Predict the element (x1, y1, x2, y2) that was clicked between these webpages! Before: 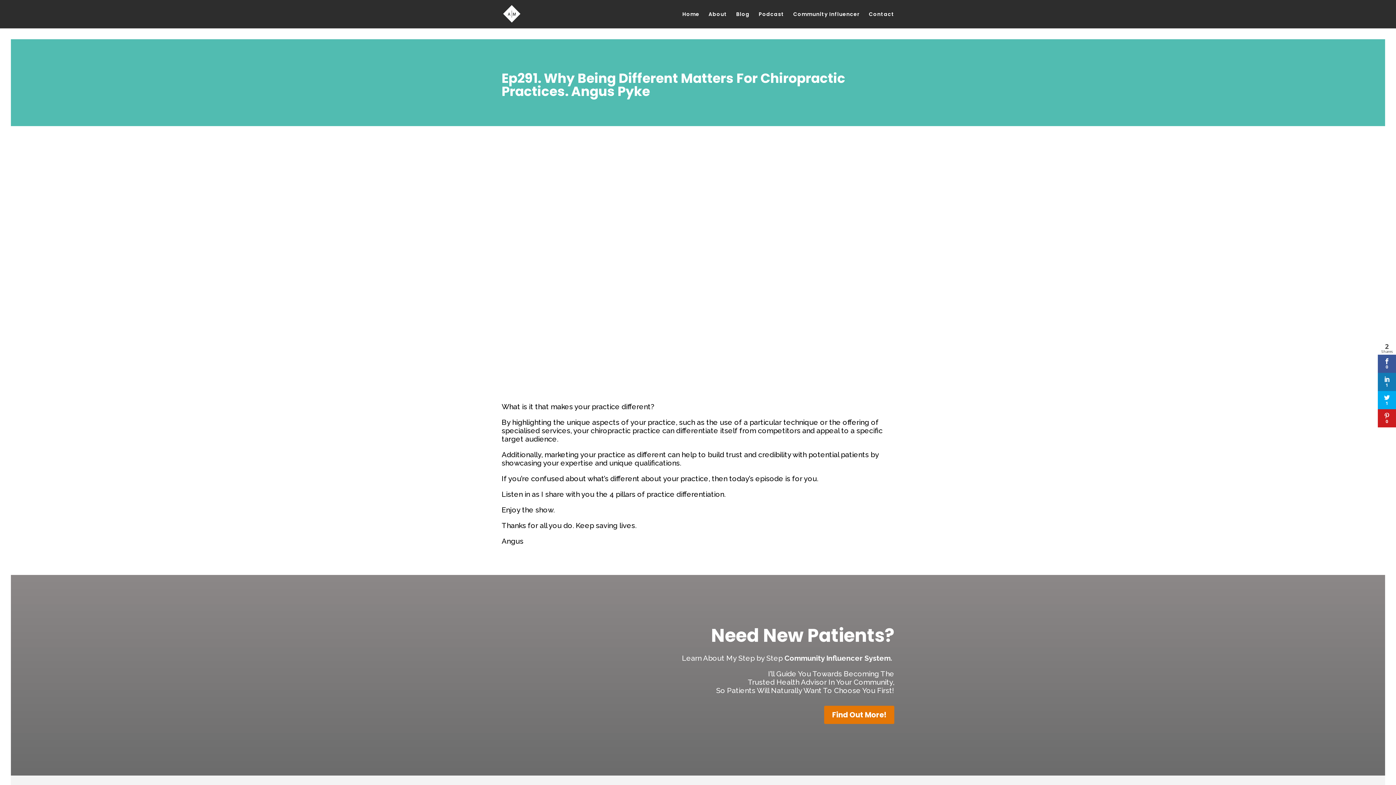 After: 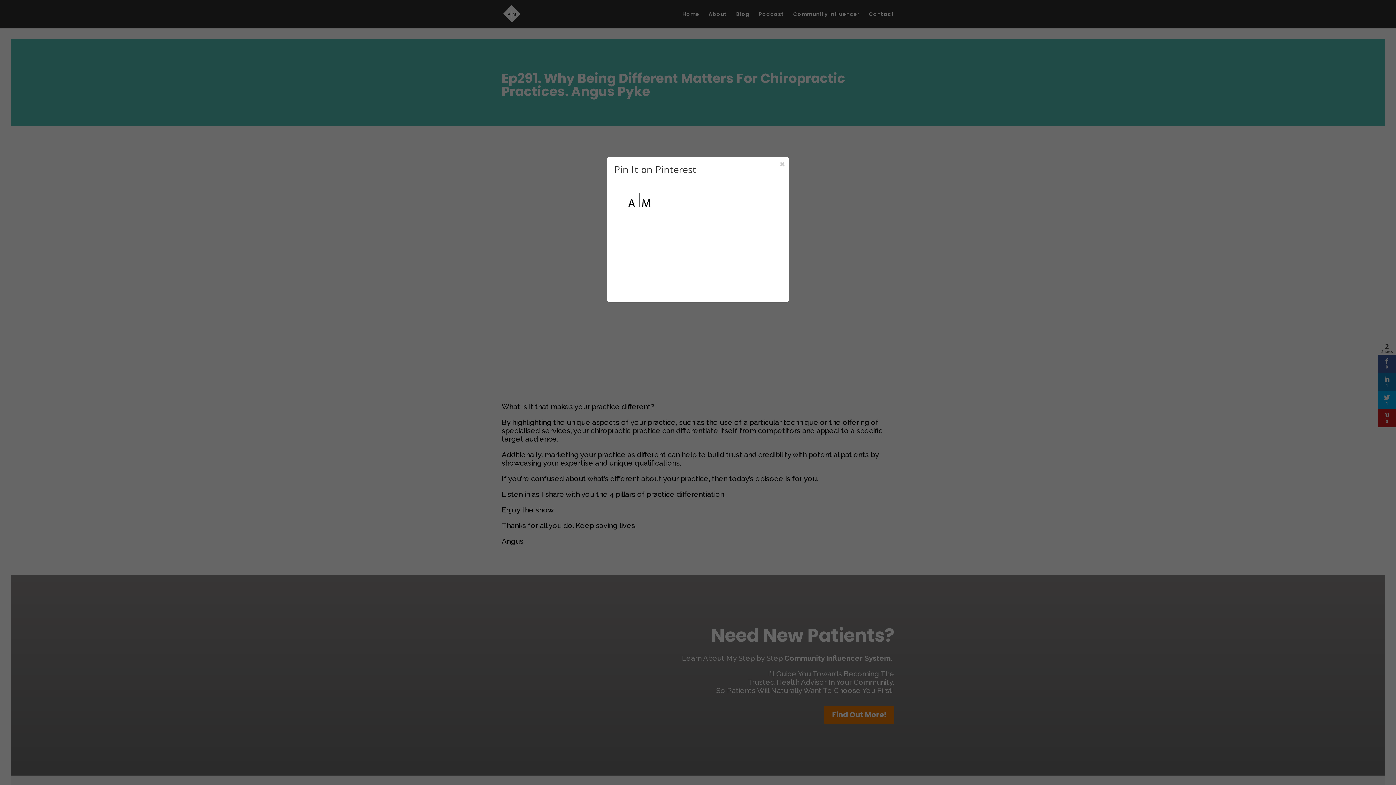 Action: bbox: (1378, 411, 1396, 430)